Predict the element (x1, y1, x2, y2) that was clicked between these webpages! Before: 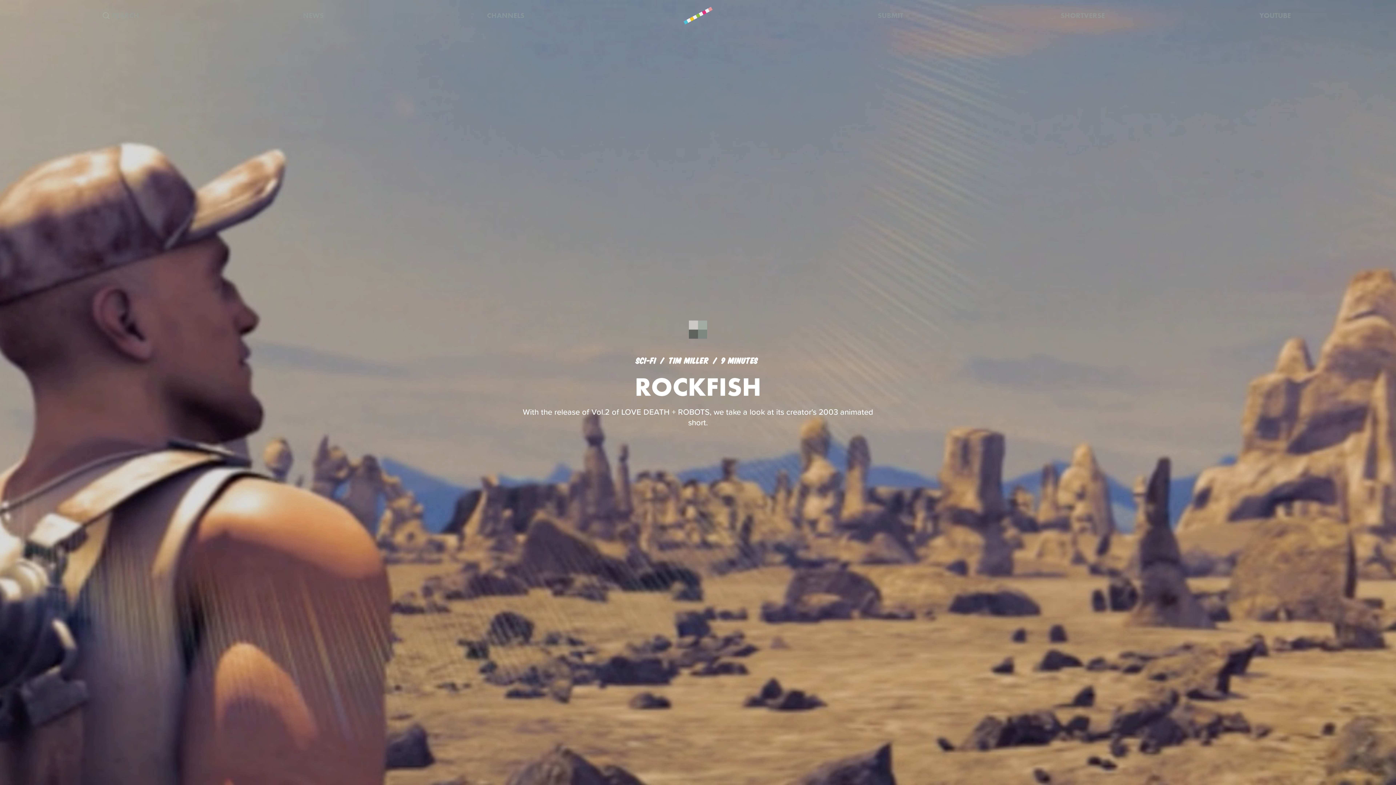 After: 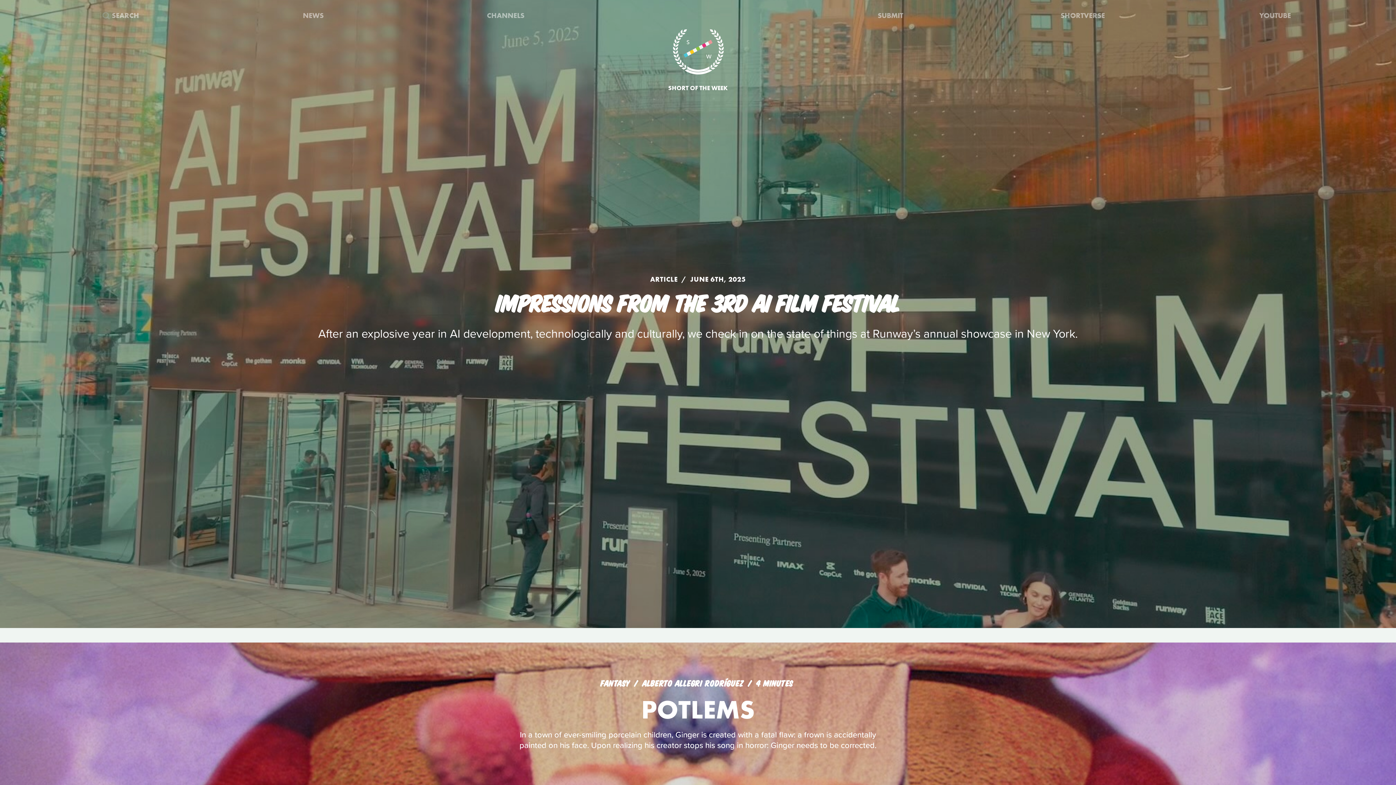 Action: bbox: (601, 0, 794, 29)